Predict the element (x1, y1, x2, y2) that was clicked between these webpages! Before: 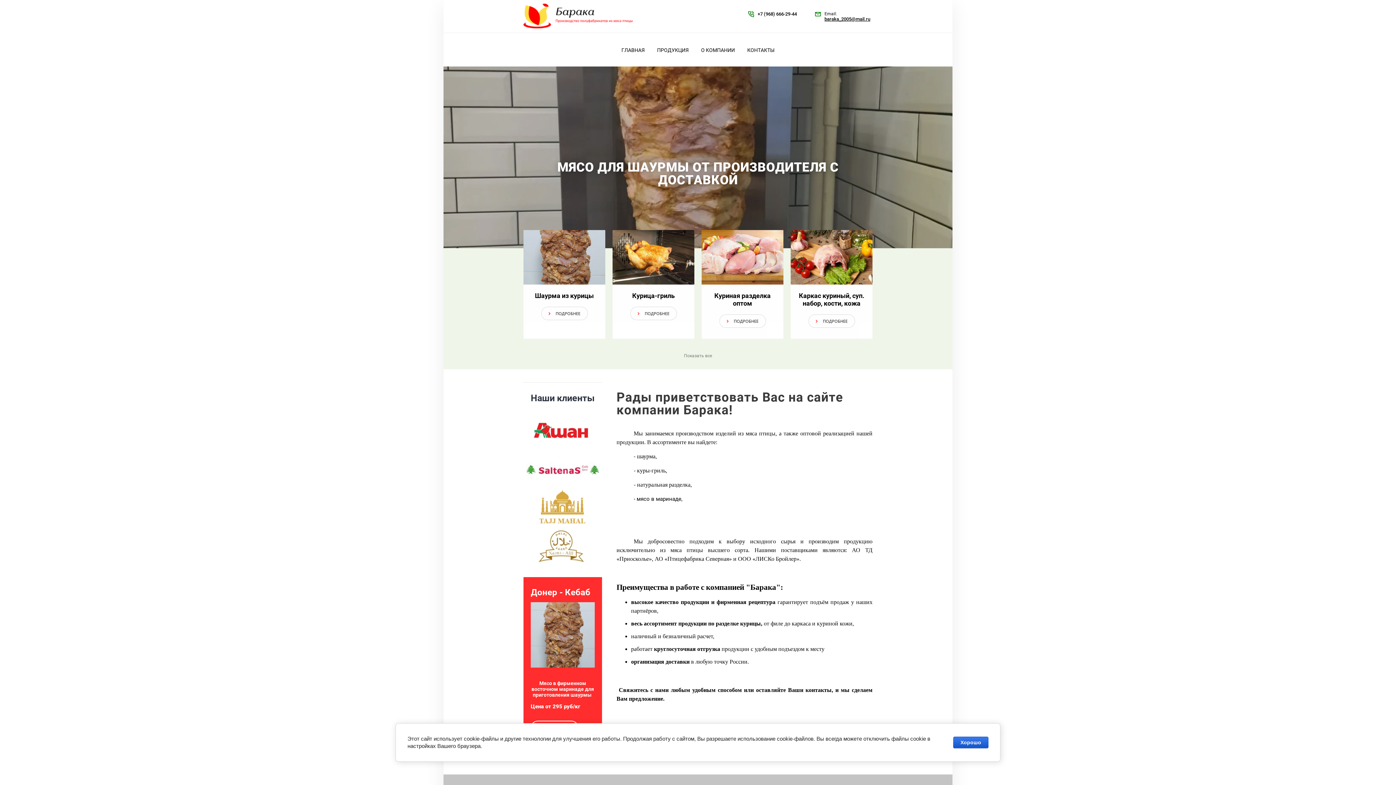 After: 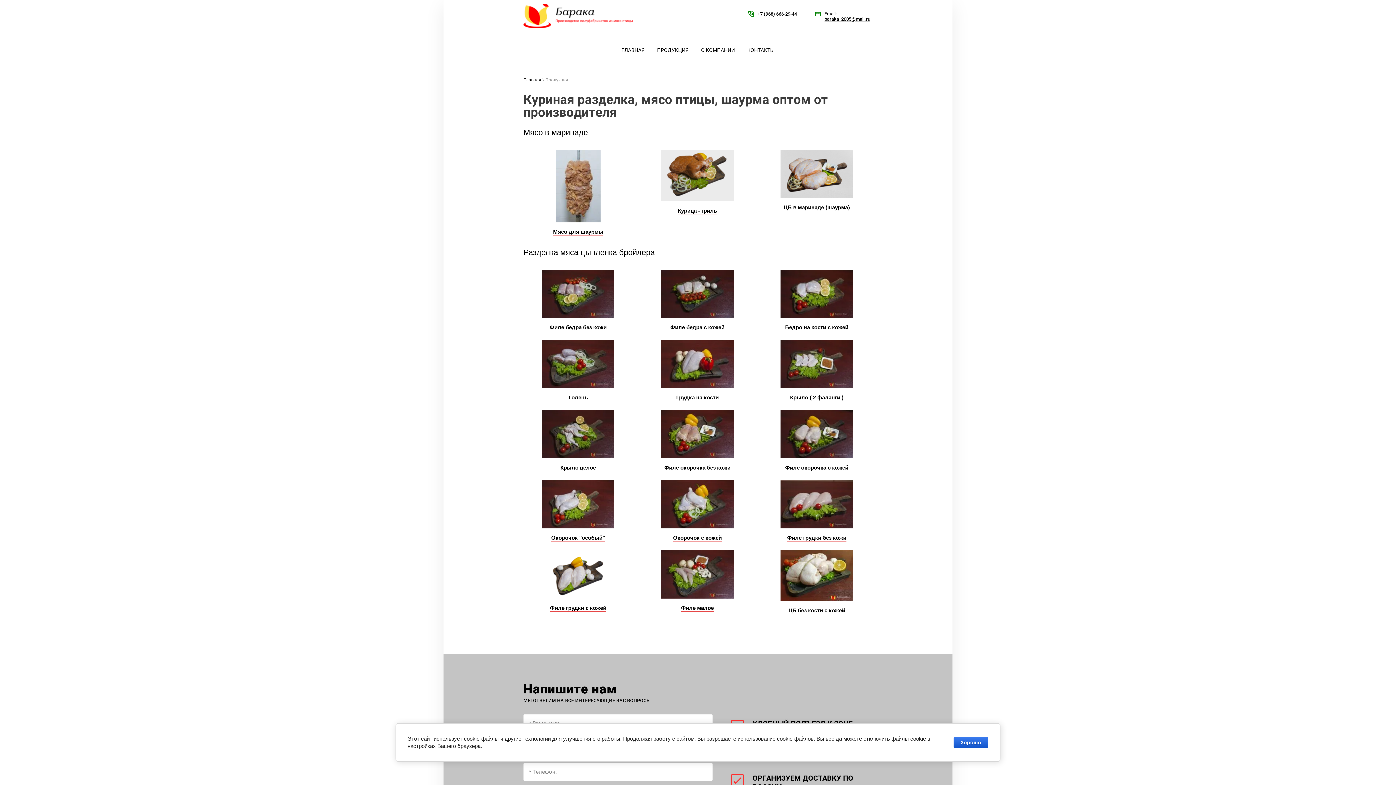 Action: label: ПОДРОБНЕЕ bbox: (719, 314, 766, 328)